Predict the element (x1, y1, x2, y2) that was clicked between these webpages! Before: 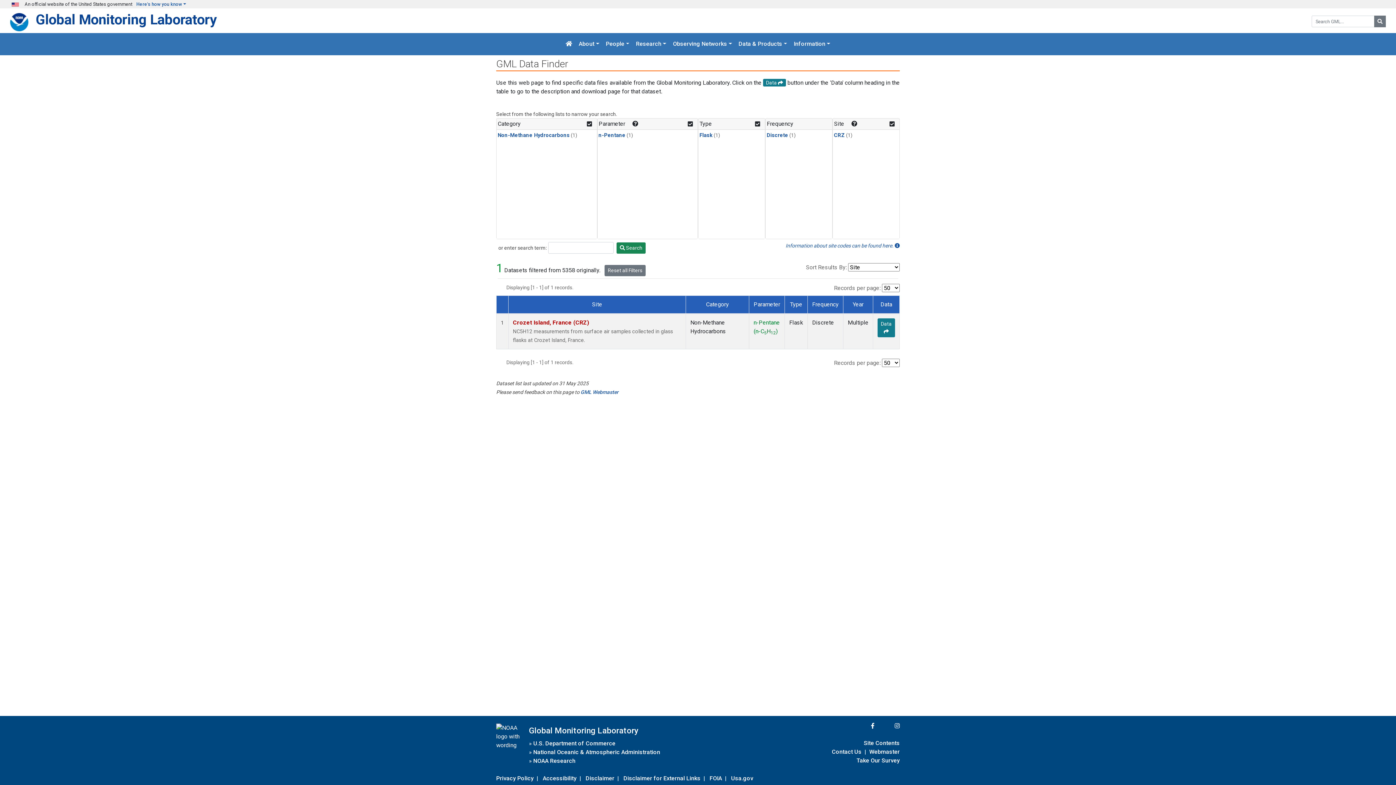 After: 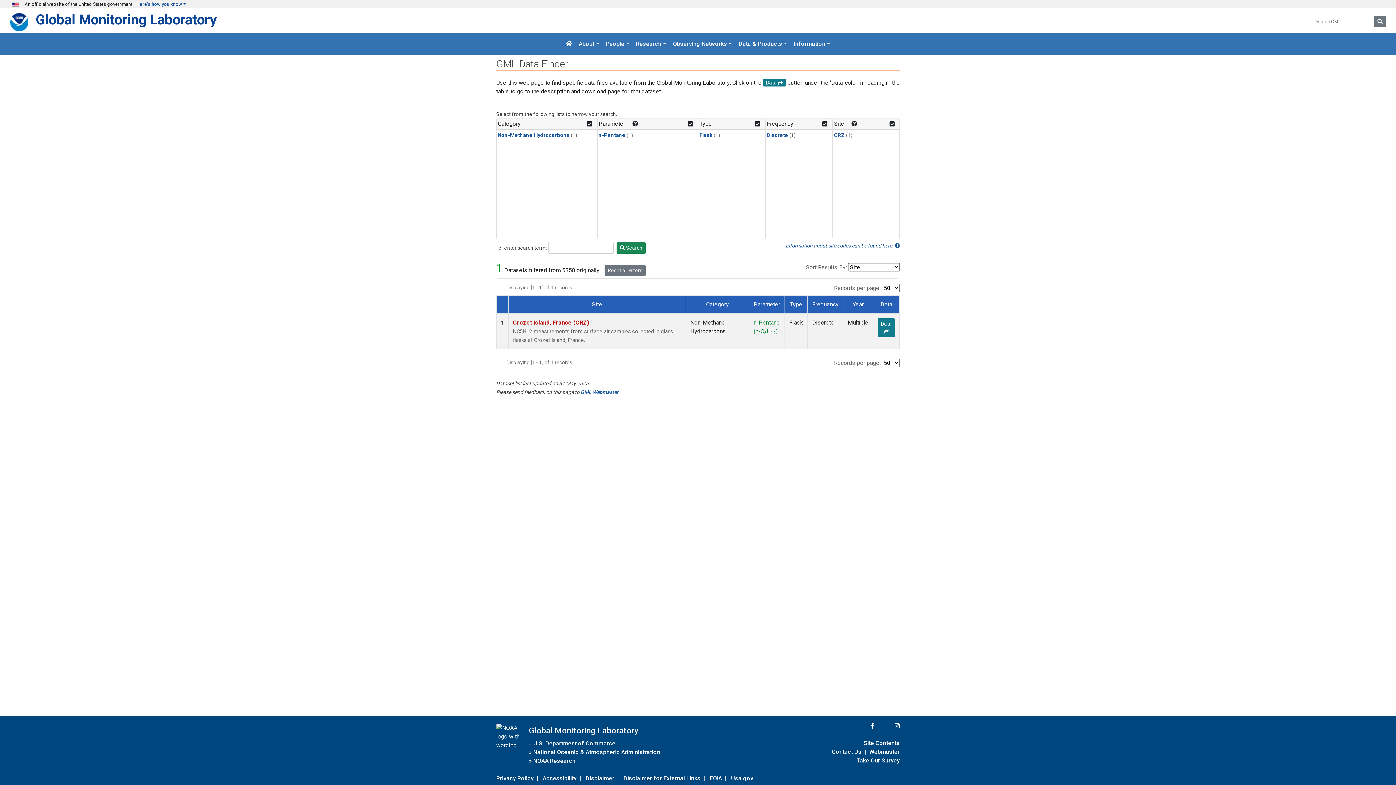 Action: bbox: (766, 132, 788, 138) label: Discrete